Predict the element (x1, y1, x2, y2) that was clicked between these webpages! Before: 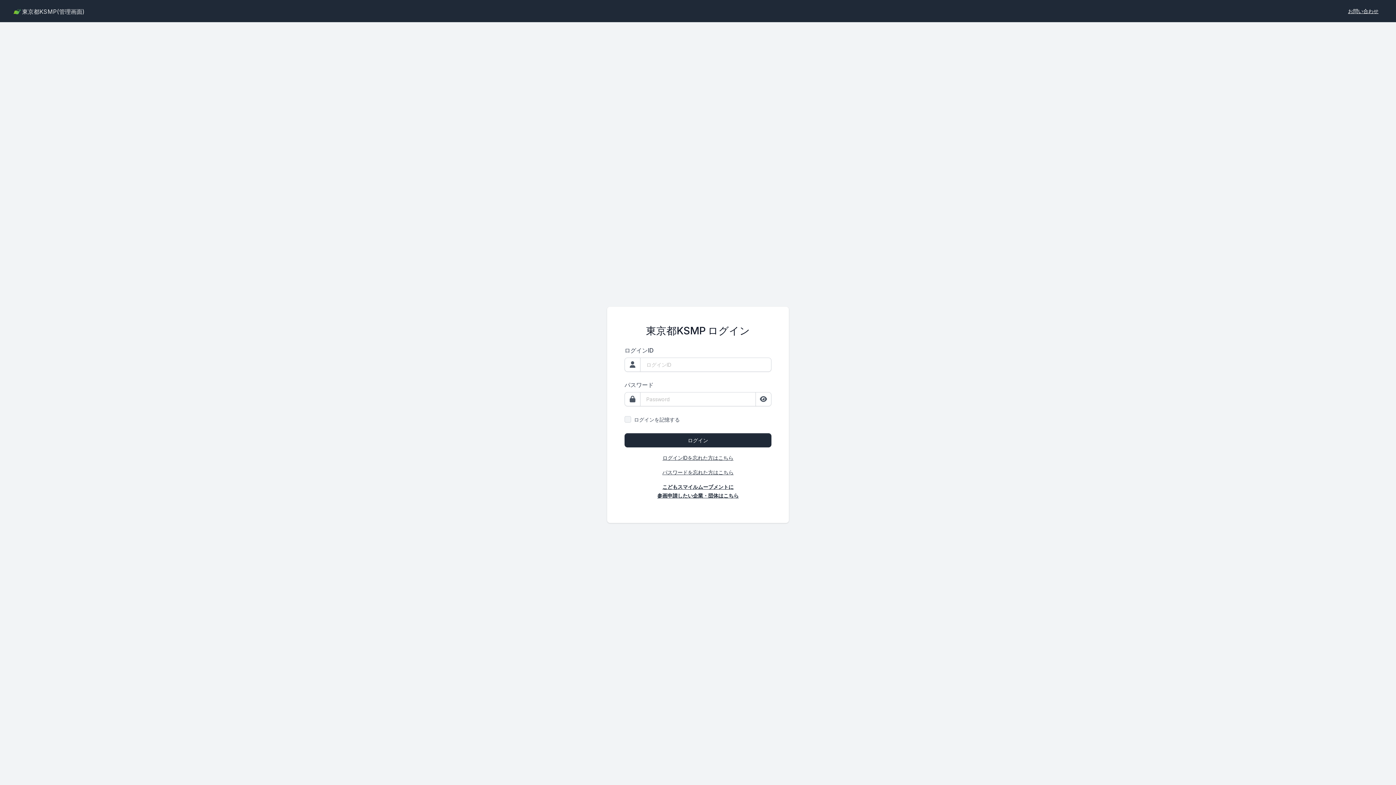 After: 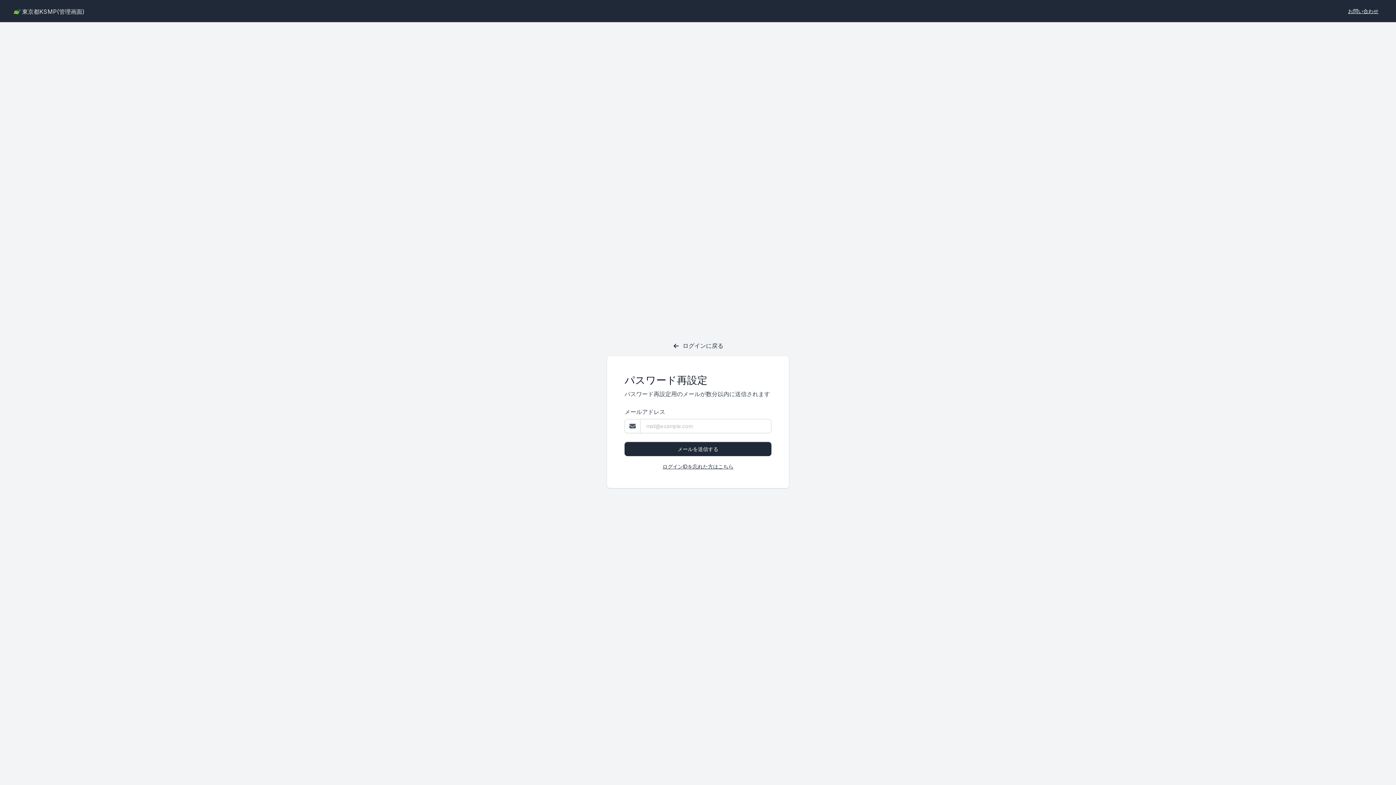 Action: bbox: (662, 469, 733, 475) label: パスワードを忘れた方はこちら